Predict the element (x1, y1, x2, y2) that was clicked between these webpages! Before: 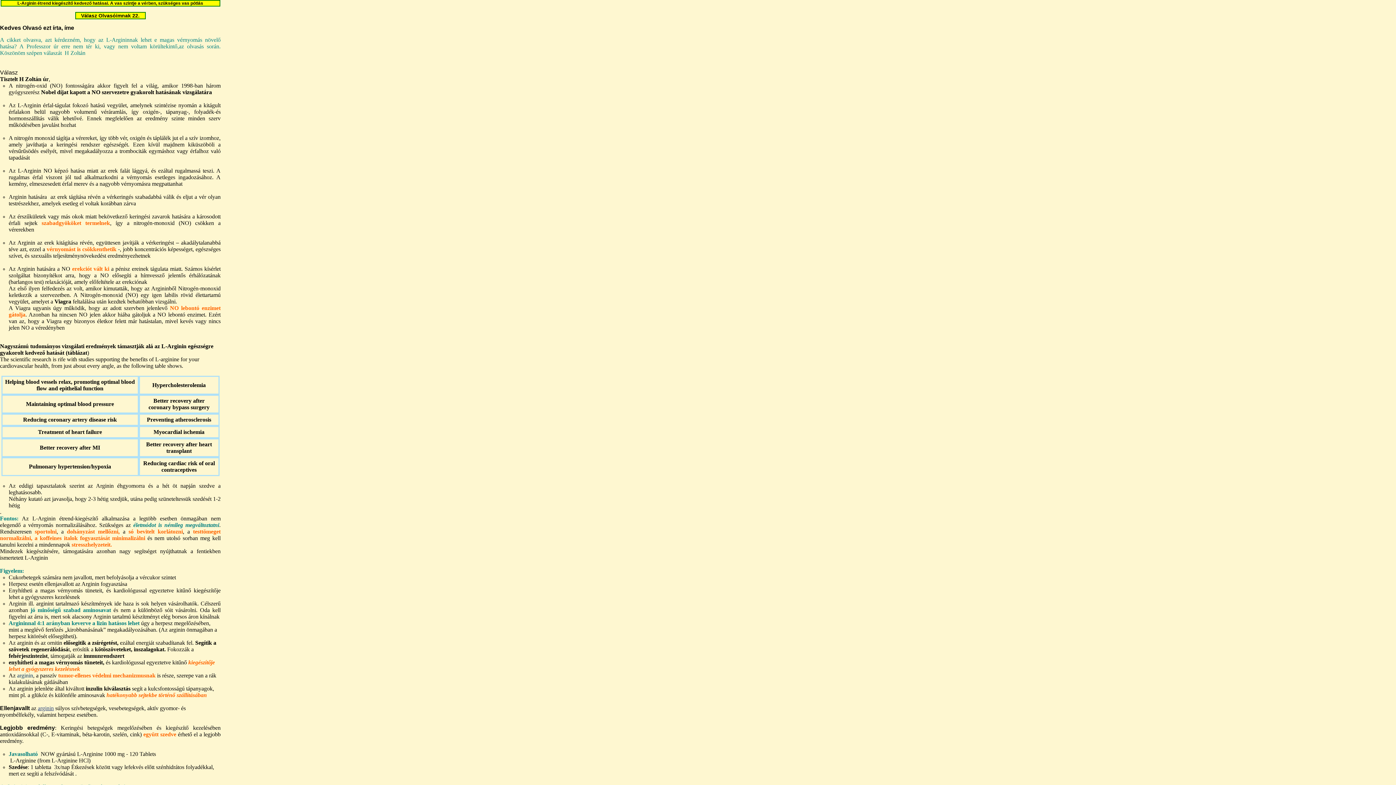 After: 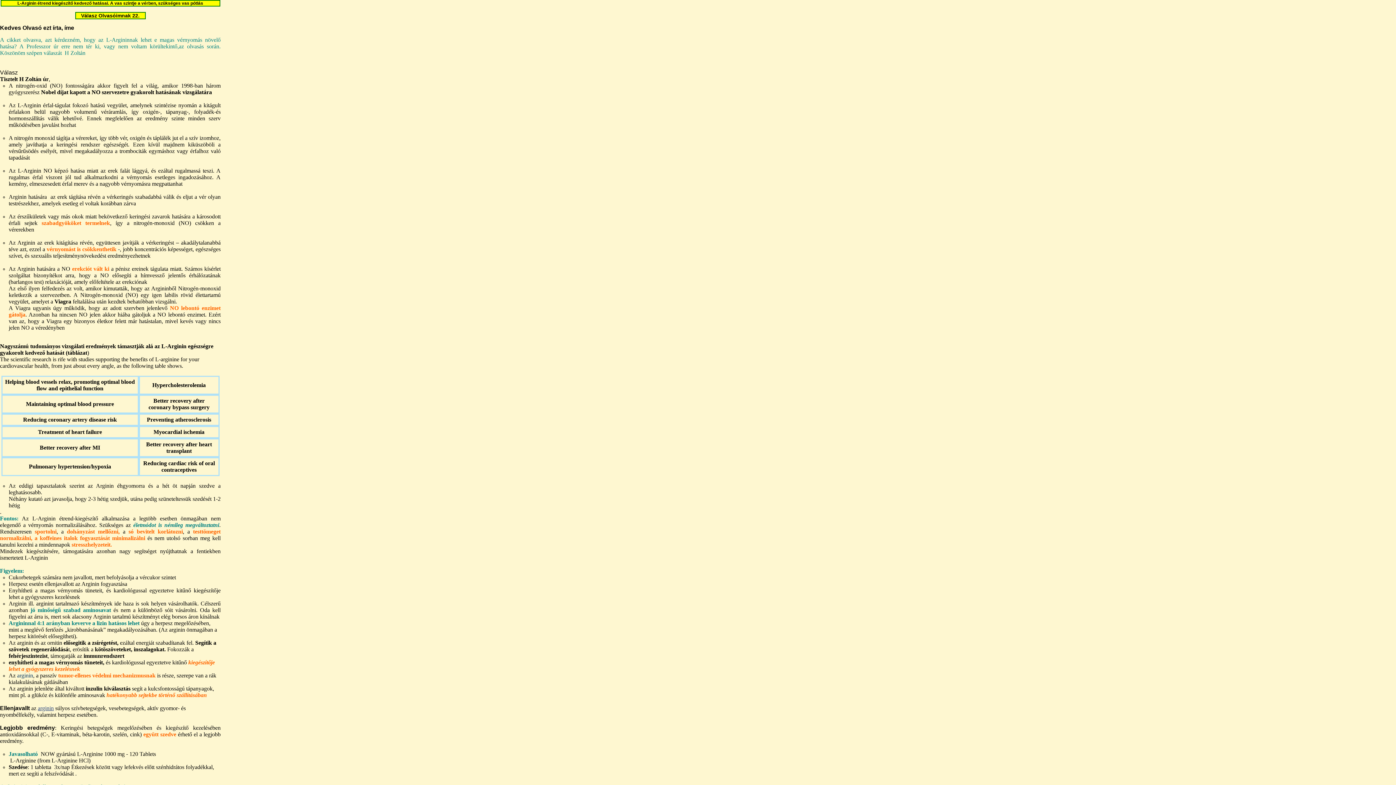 Action: label: arginin bbox: (37, 705, 53, 711)